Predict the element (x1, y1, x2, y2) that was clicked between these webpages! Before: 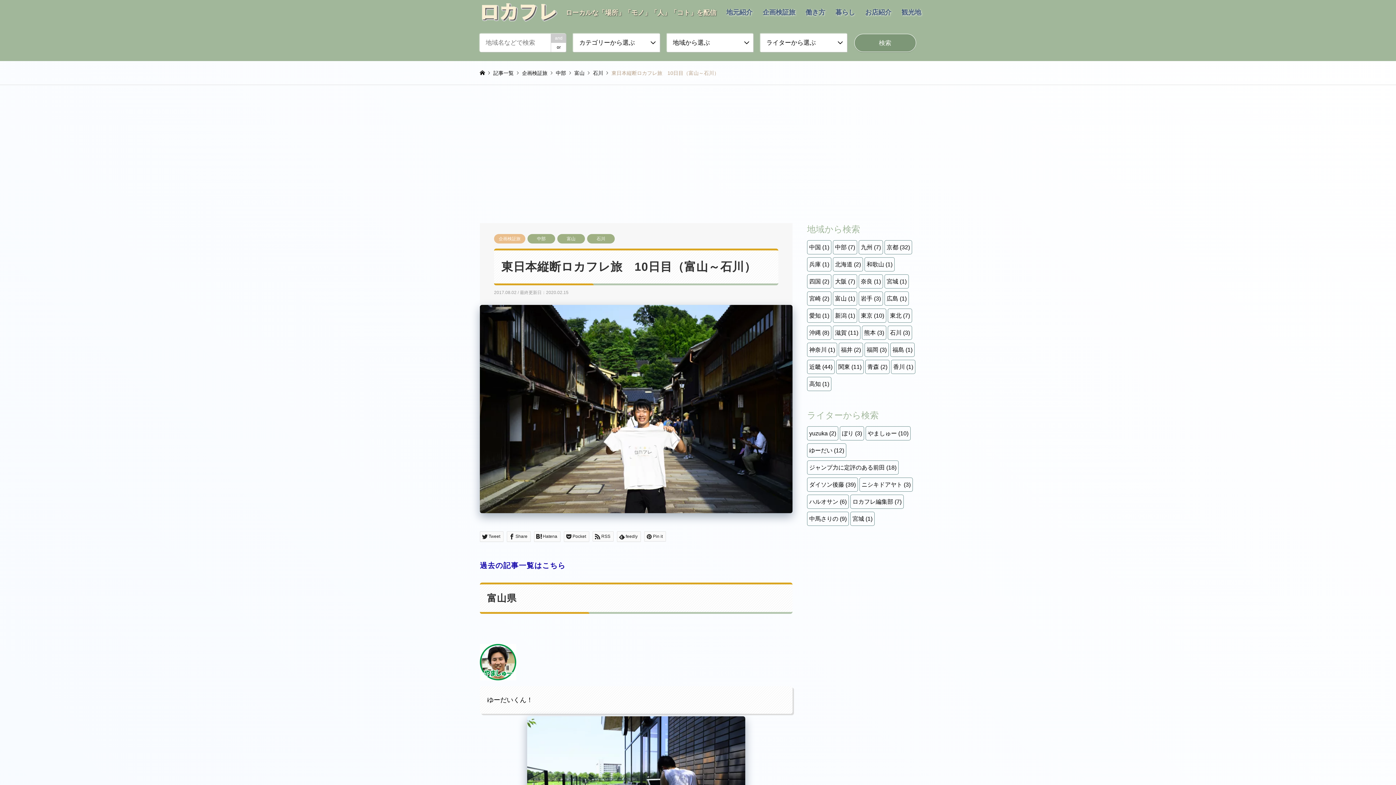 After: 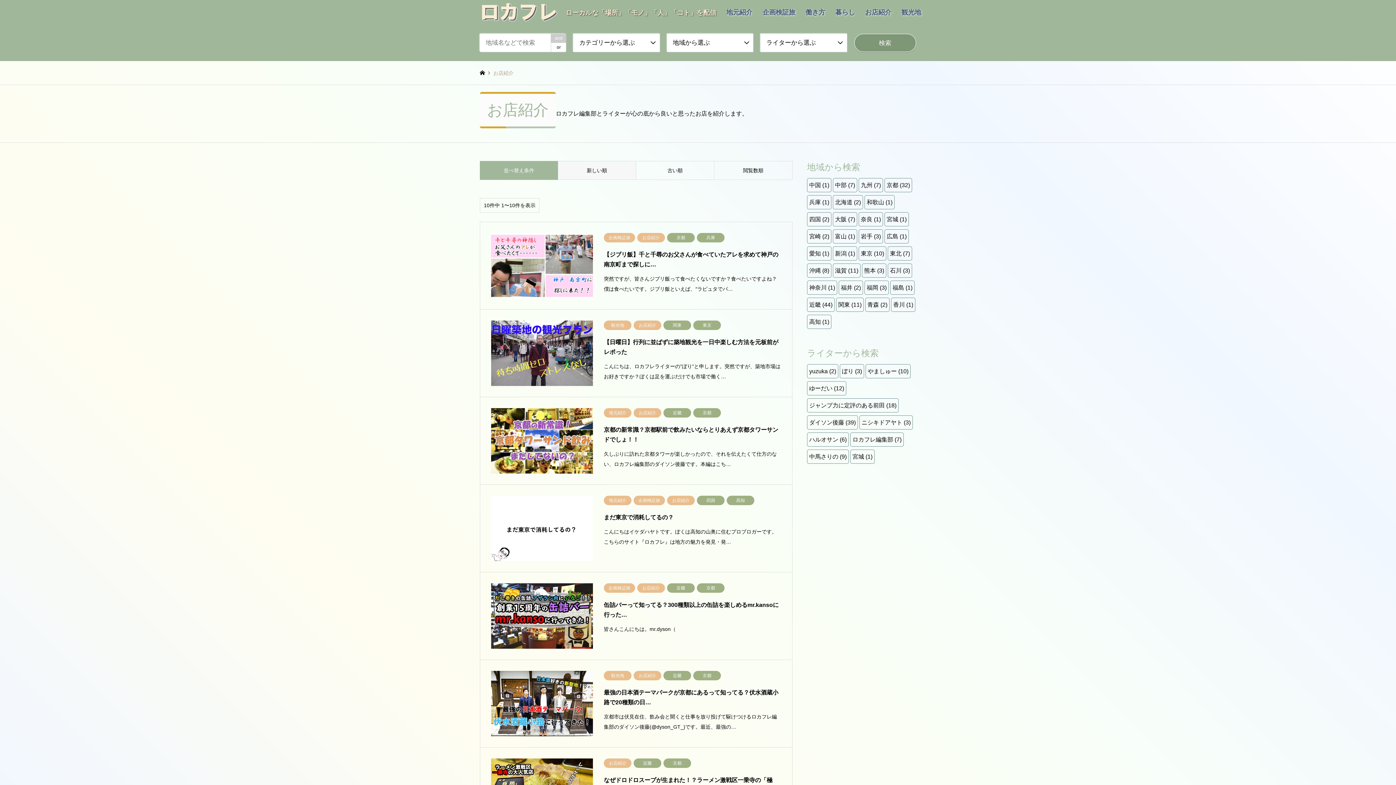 Action: label: お店紹介 bbox: (860, 0, 896, 24)